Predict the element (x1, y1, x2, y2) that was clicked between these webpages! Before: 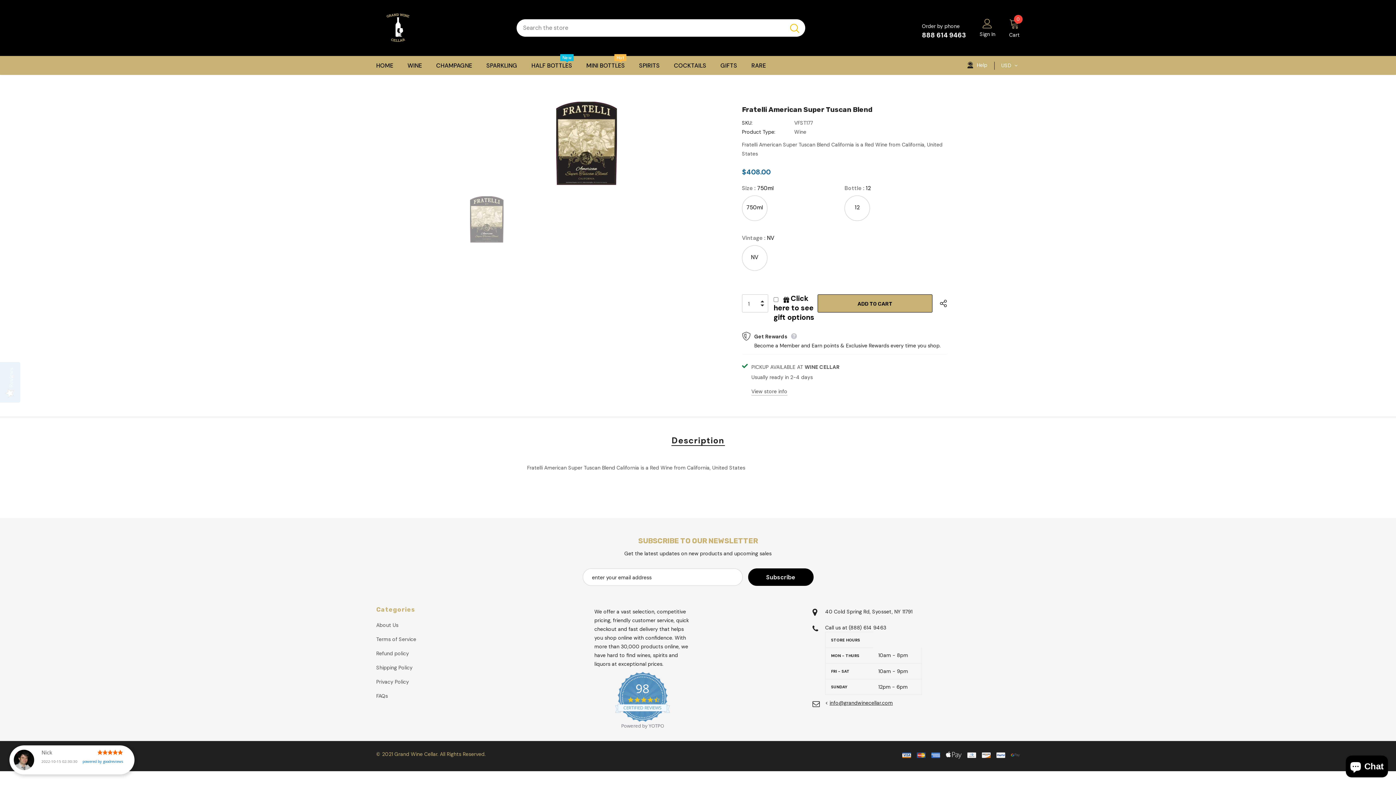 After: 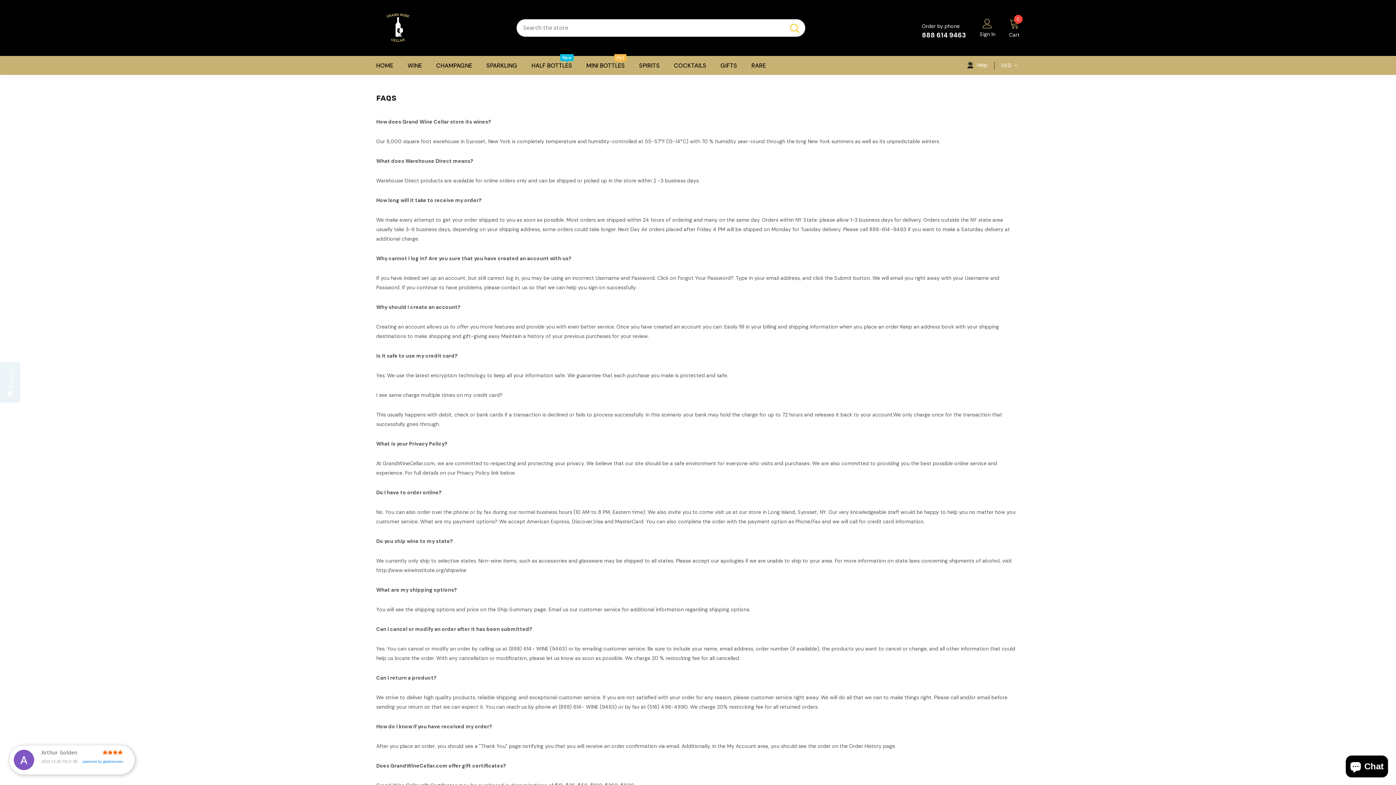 Action: label: FAQs bbox: (376, 691, 388, 701)